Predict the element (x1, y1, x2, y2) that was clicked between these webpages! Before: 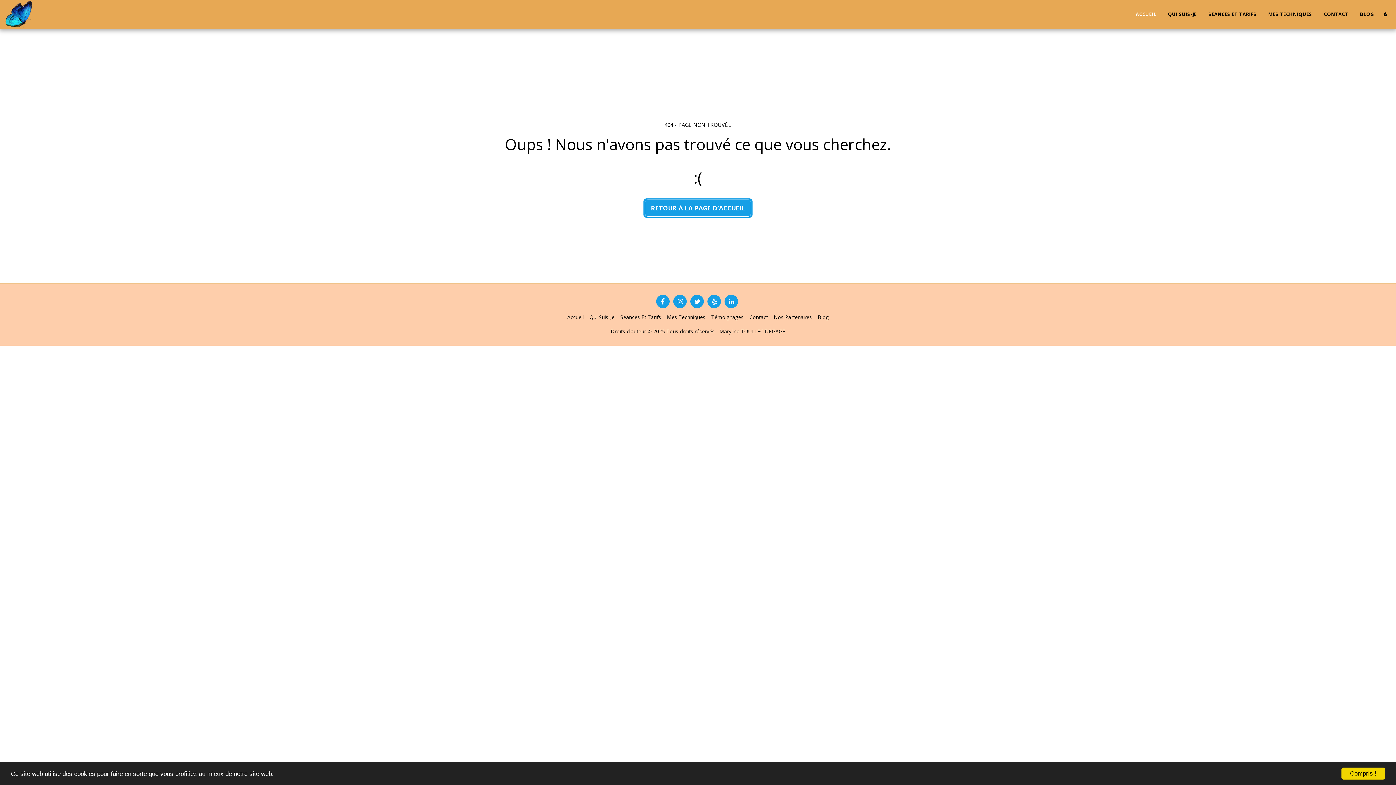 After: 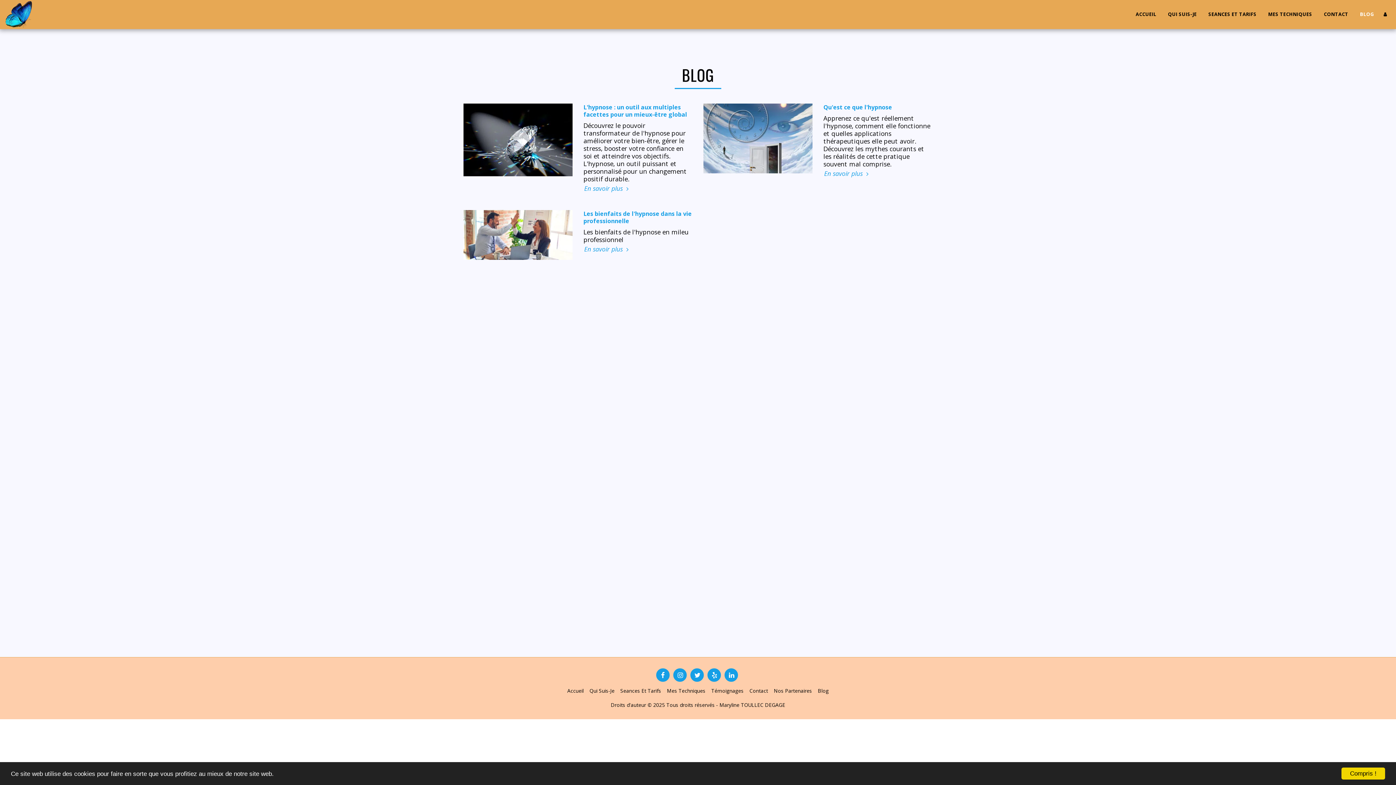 Action: bbox: (818, 313, 828, 321) label: Blog